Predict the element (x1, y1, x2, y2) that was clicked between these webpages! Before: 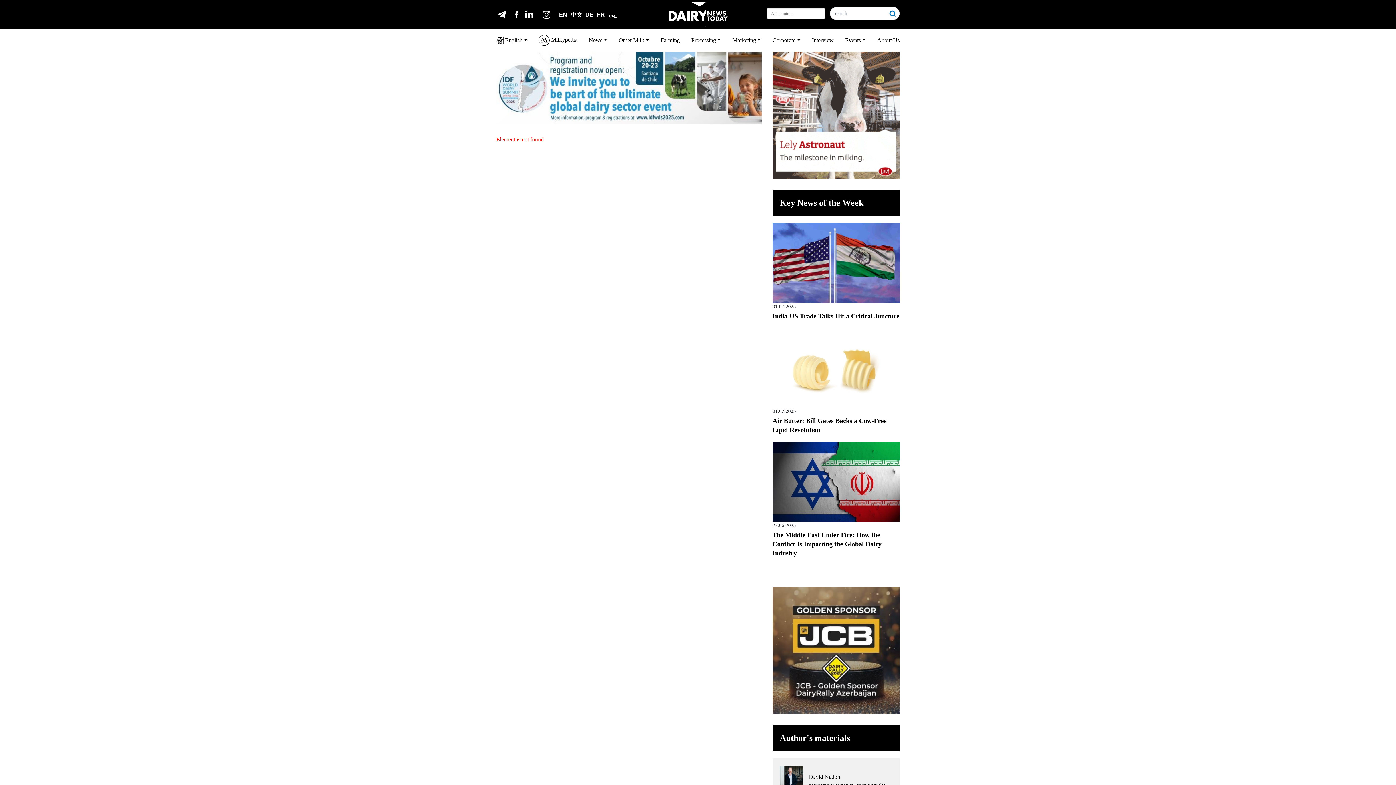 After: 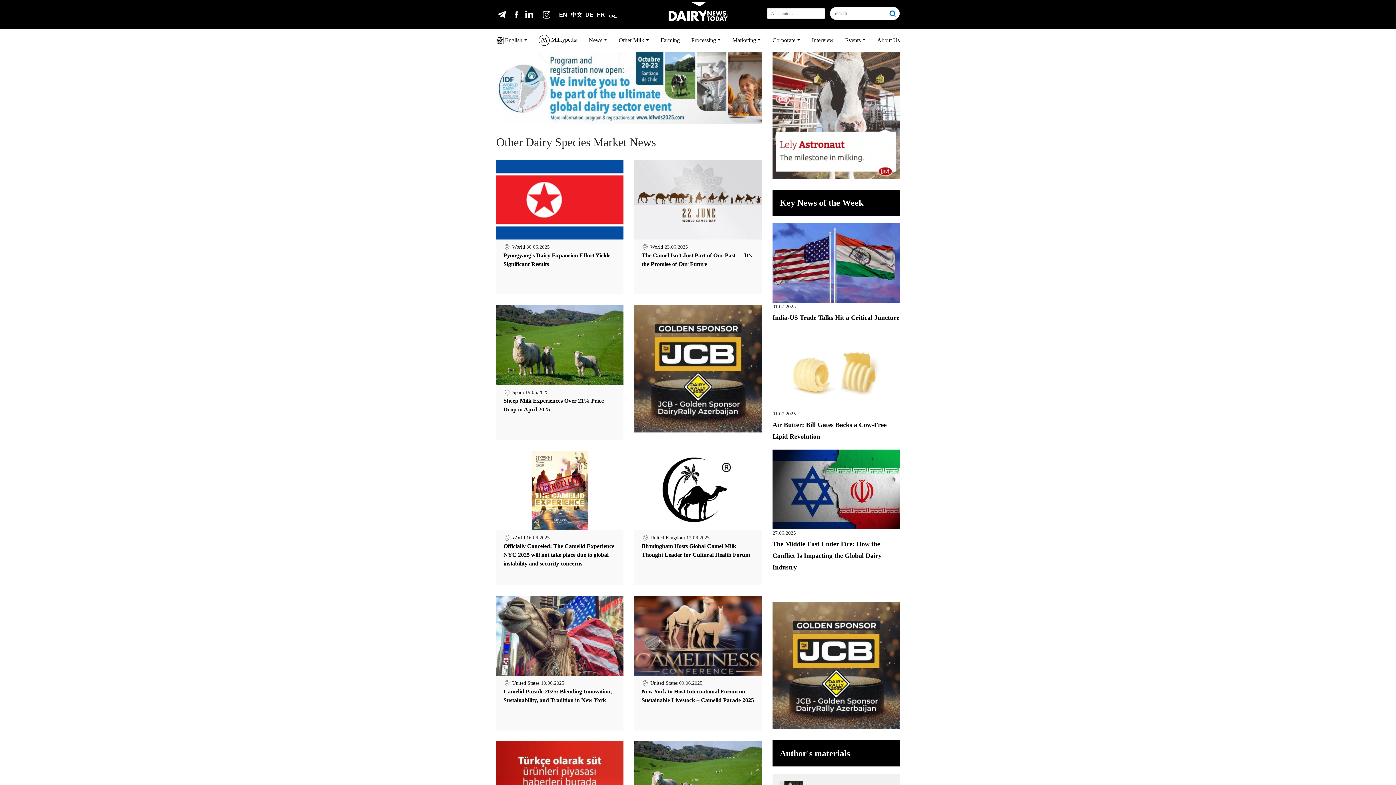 Action: bbox: (615, 33, 652, 47) label: Other Milk